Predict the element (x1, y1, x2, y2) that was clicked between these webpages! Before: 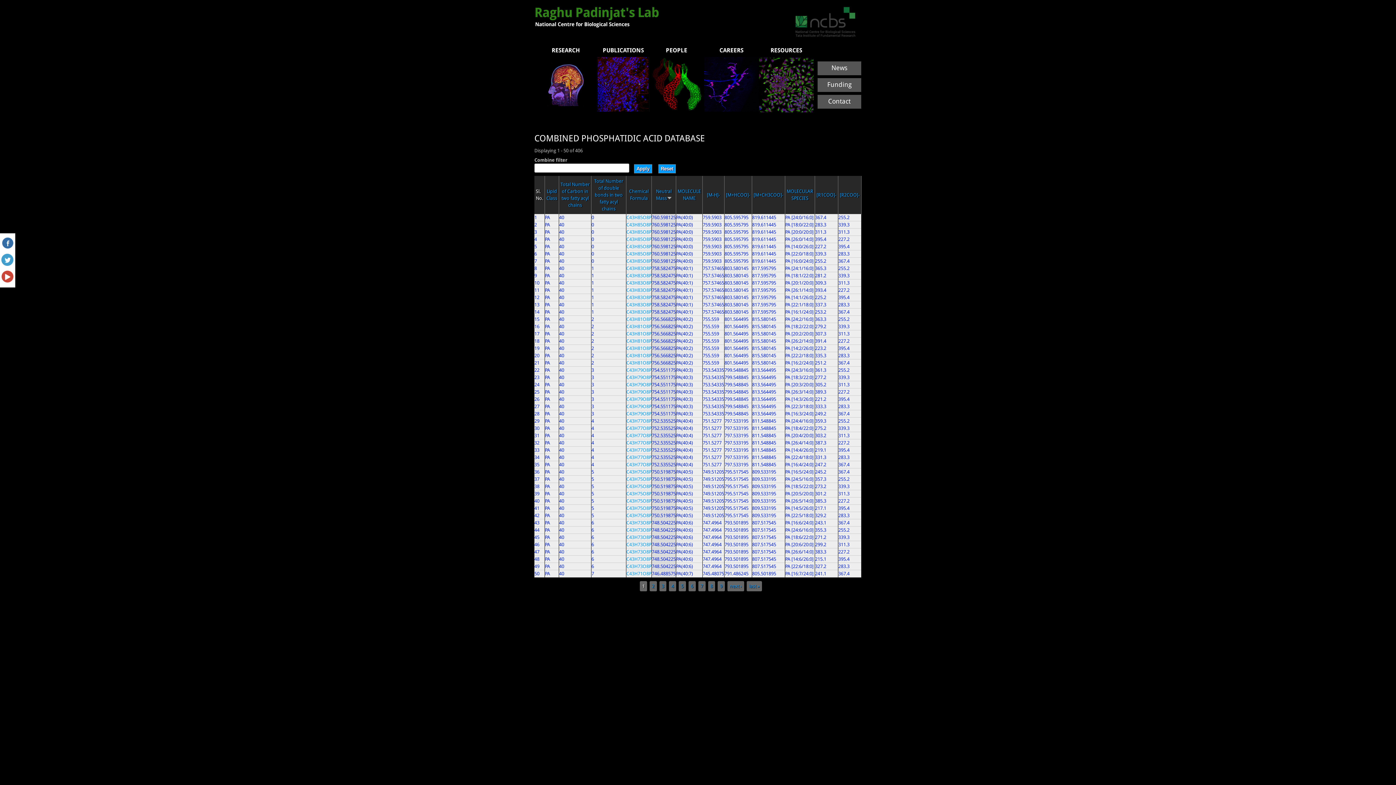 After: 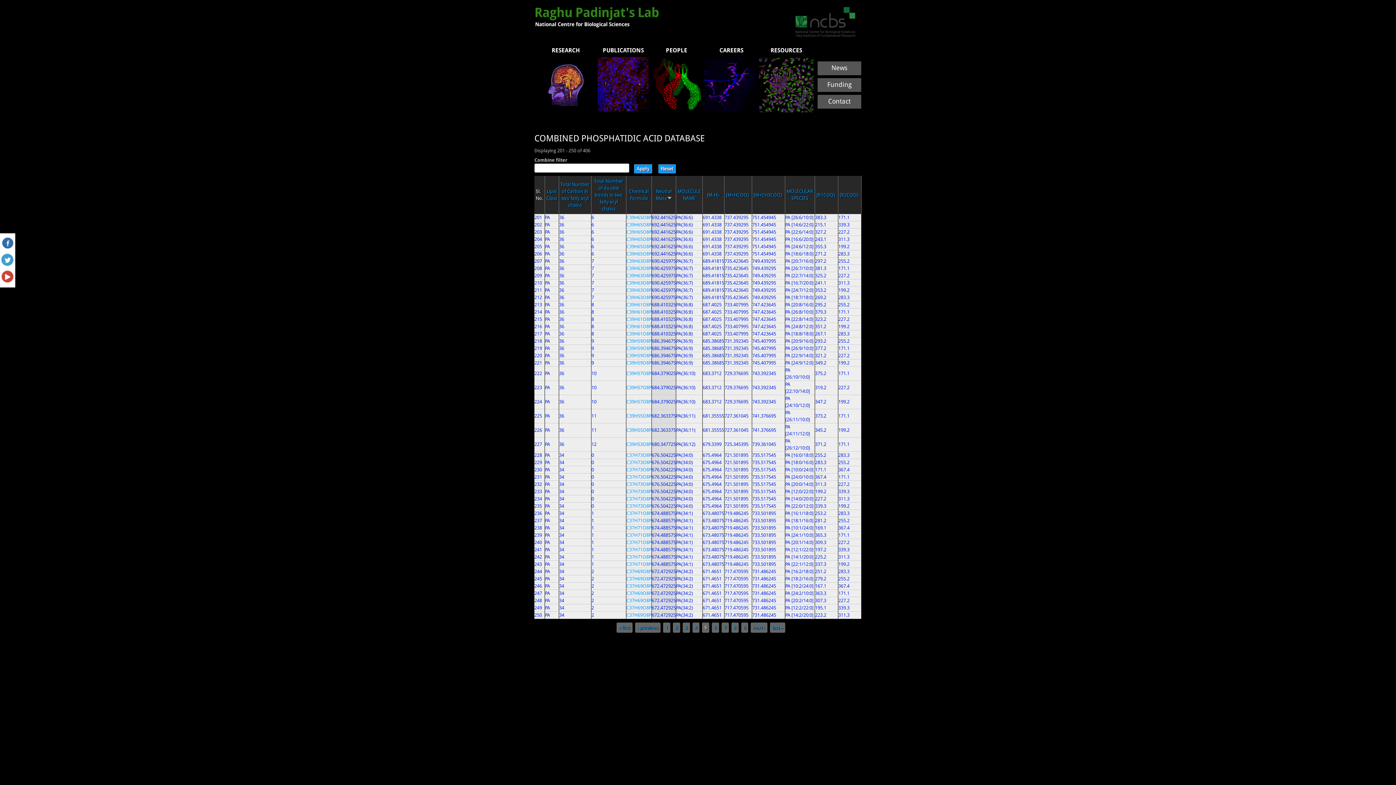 Action: bbox: (681, 583, 683, 589) label: 5